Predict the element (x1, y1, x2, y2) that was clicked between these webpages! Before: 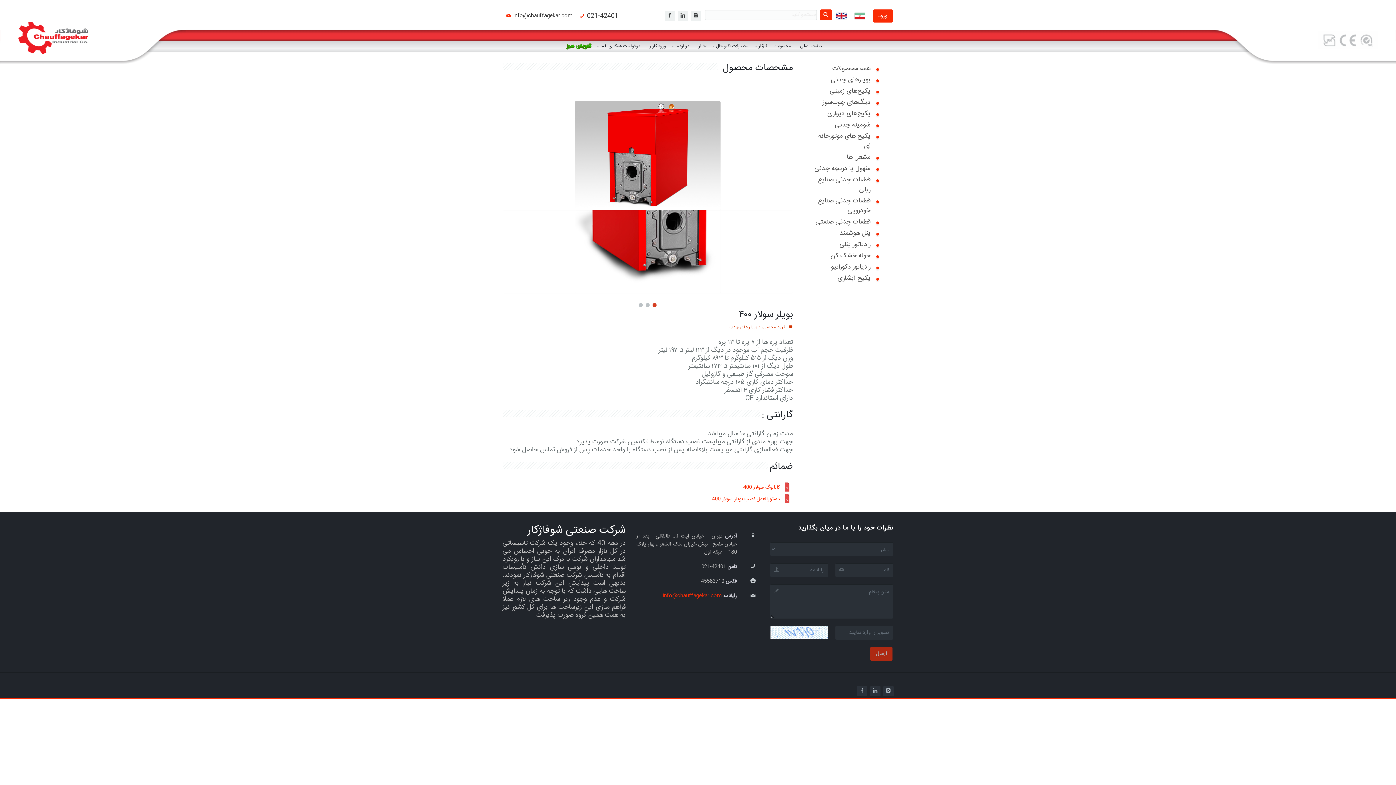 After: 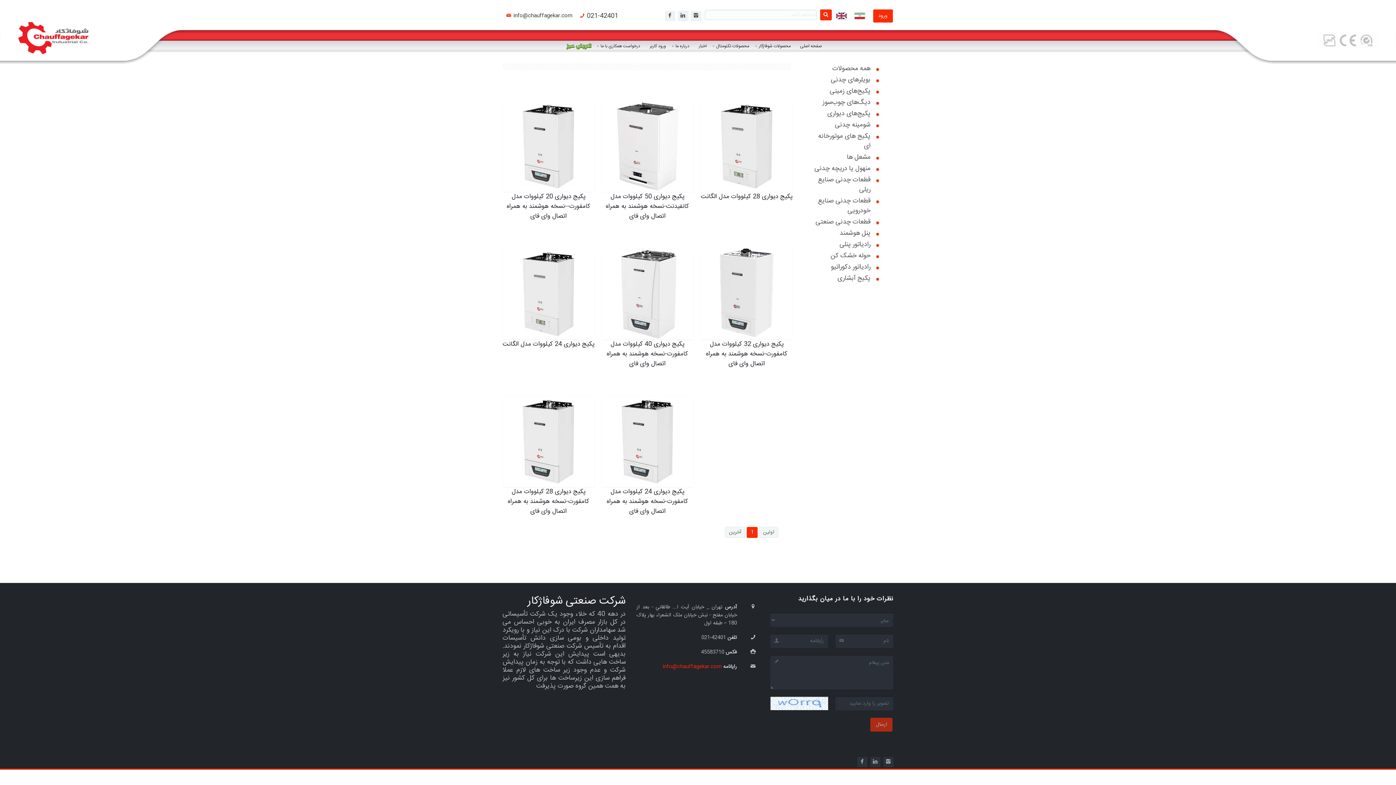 Action: bbox: (827, 108, 870, 119) label: پکیج‌های دیواری